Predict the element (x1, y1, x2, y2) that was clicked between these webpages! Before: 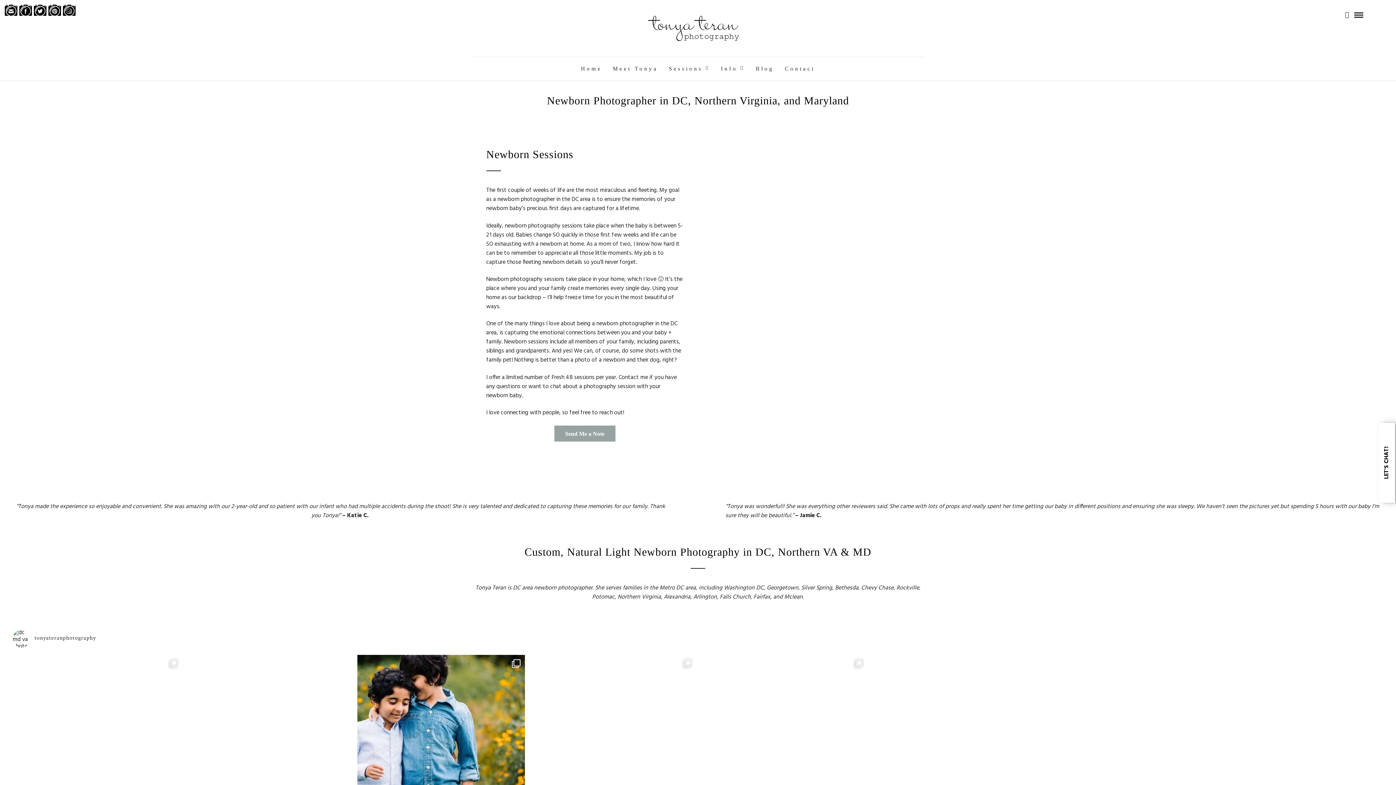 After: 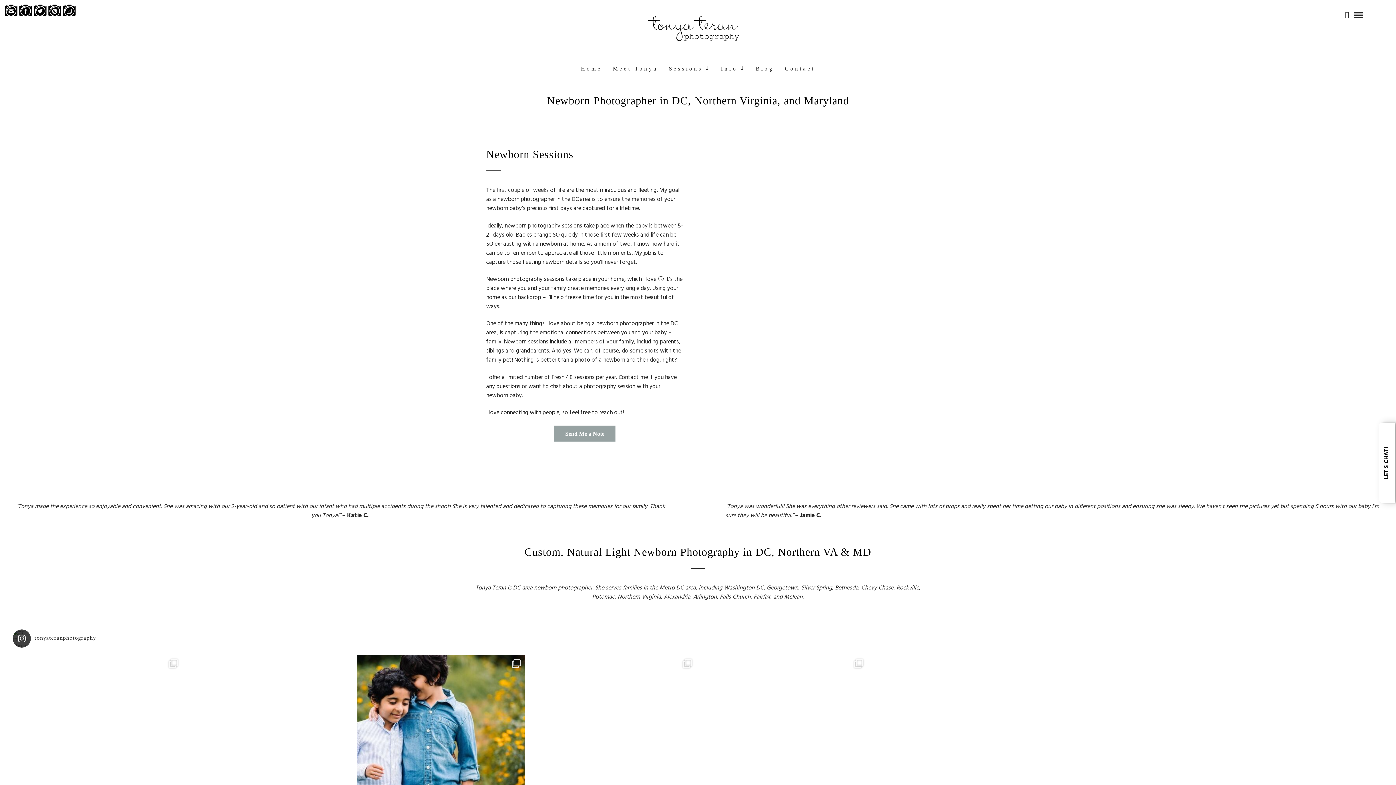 Action: bbox: (12, 629, 1387, 648) label: tonyateranphotography